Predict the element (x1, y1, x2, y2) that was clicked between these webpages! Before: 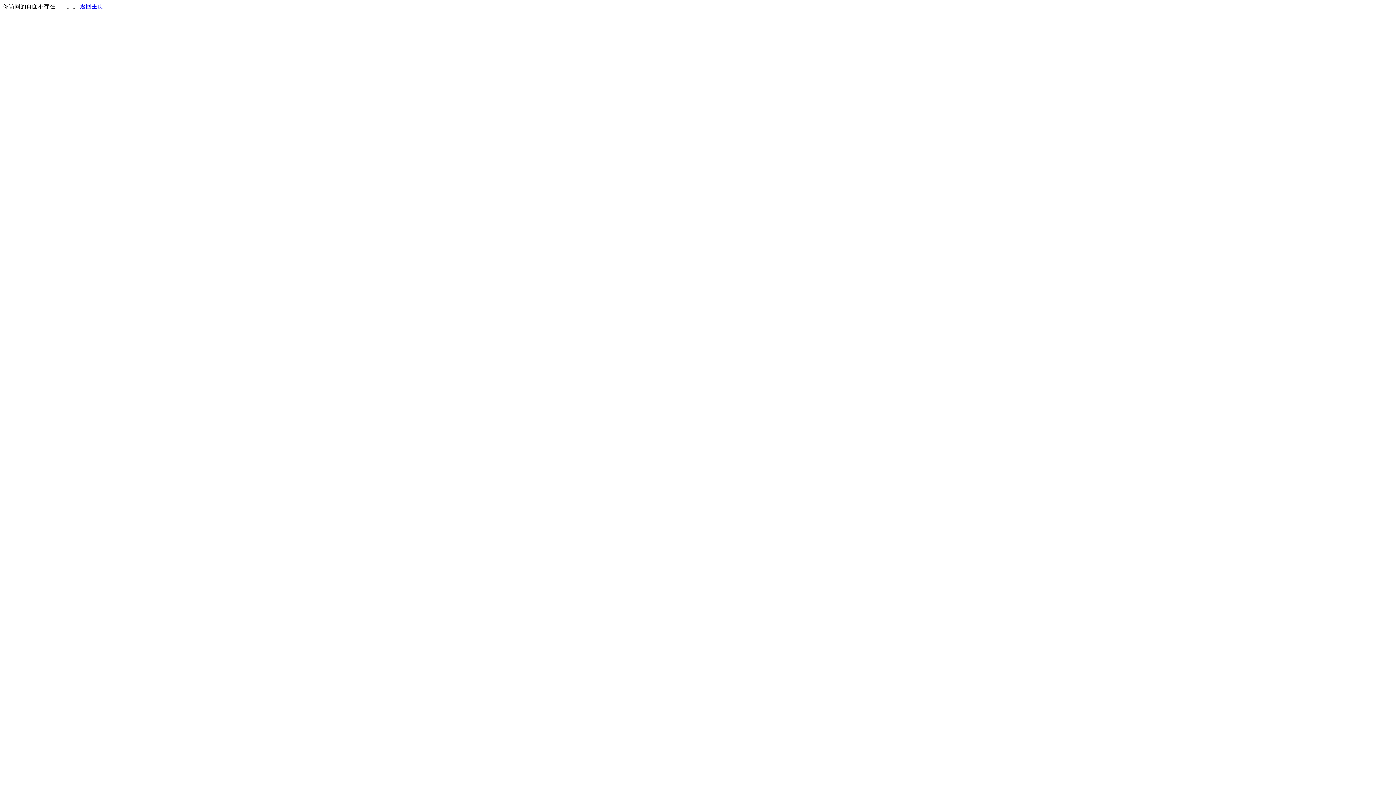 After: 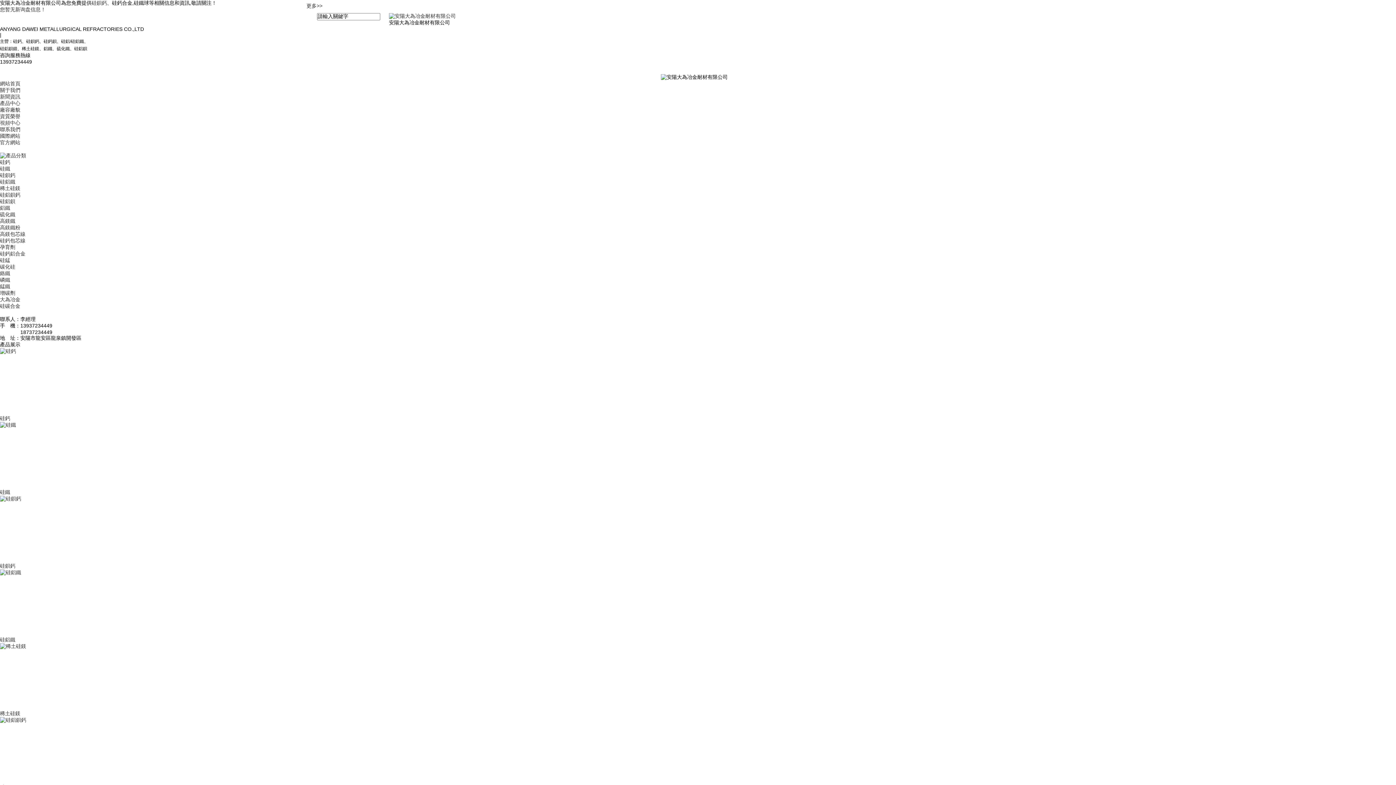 Action: bbox: (80, 3, 103, 9) label: 返回主页